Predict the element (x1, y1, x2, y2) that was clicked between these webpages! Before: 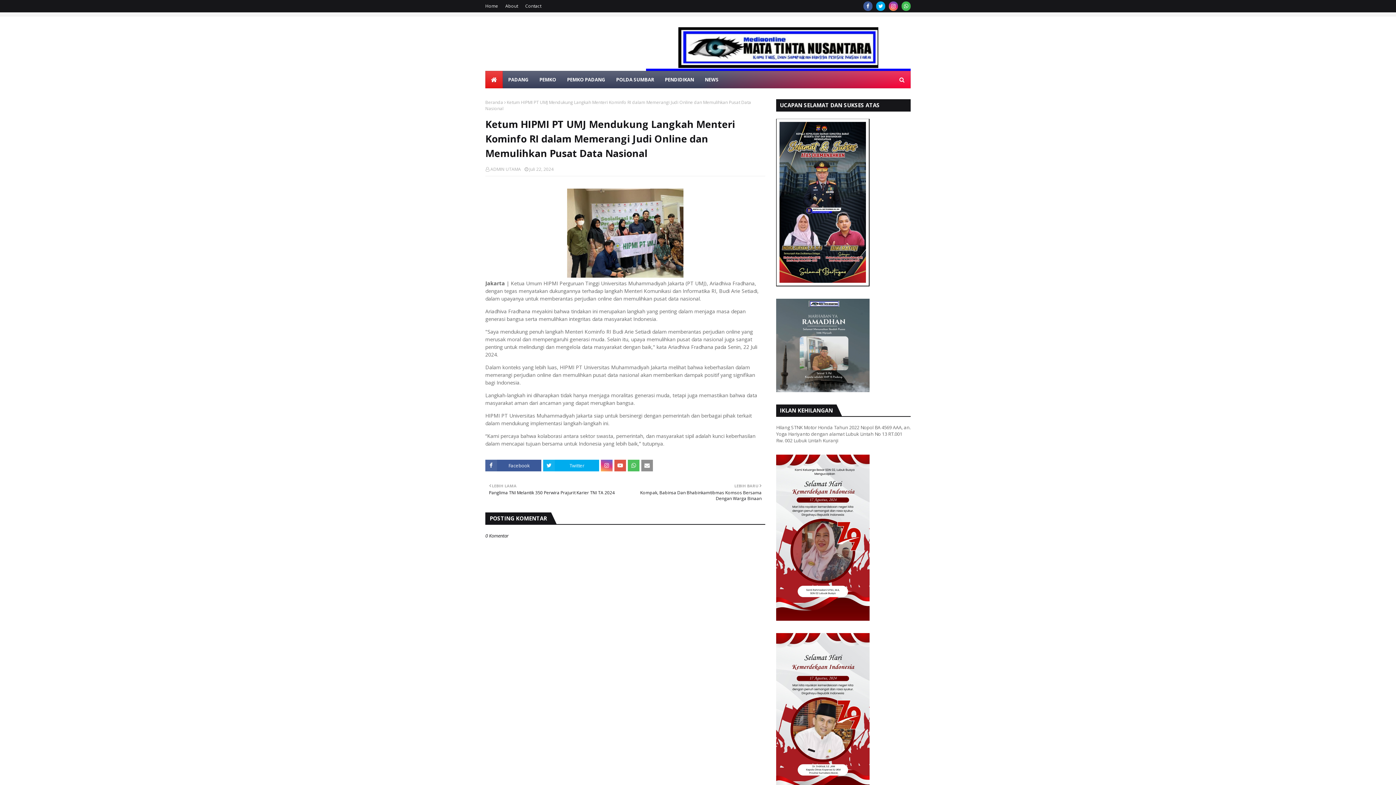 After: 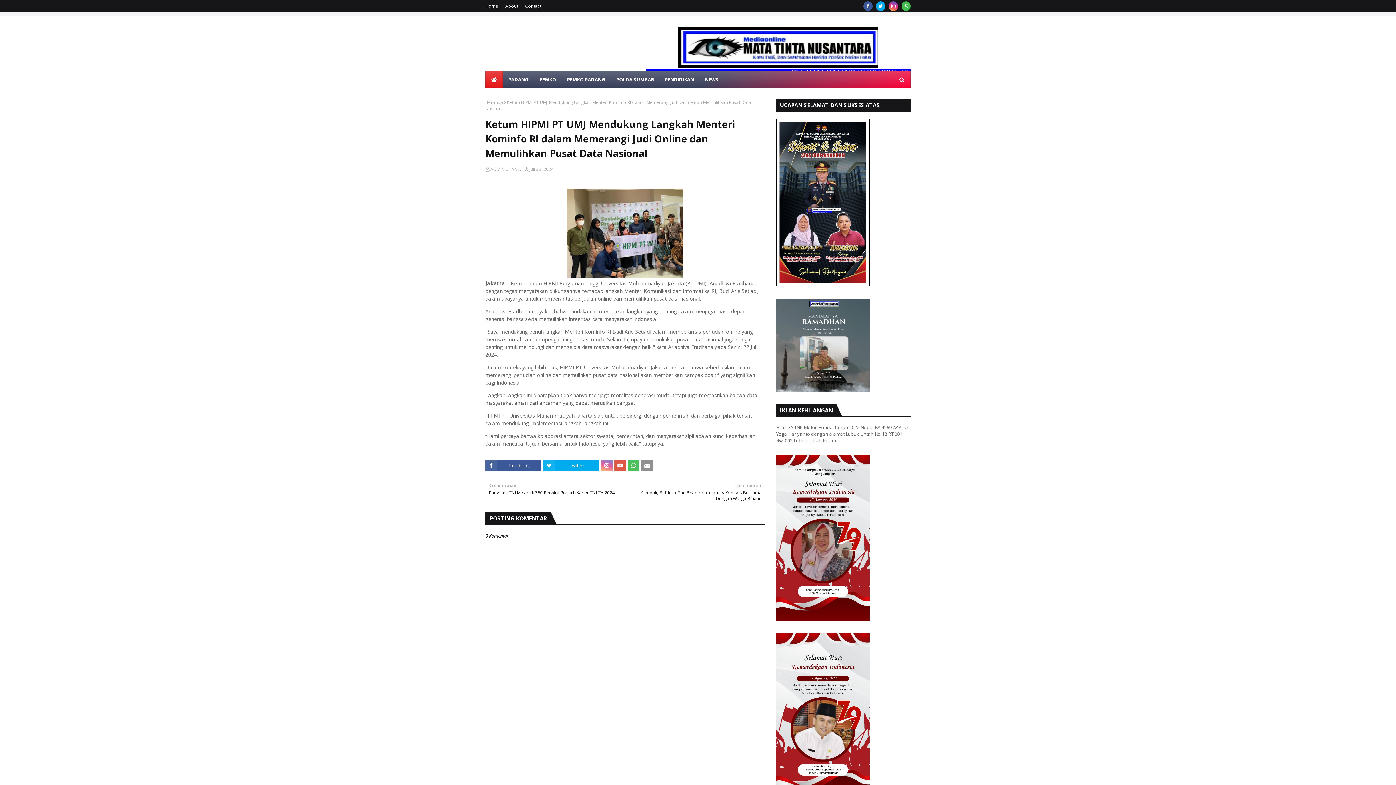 Action: bbox: (601, 460, 612, 471)